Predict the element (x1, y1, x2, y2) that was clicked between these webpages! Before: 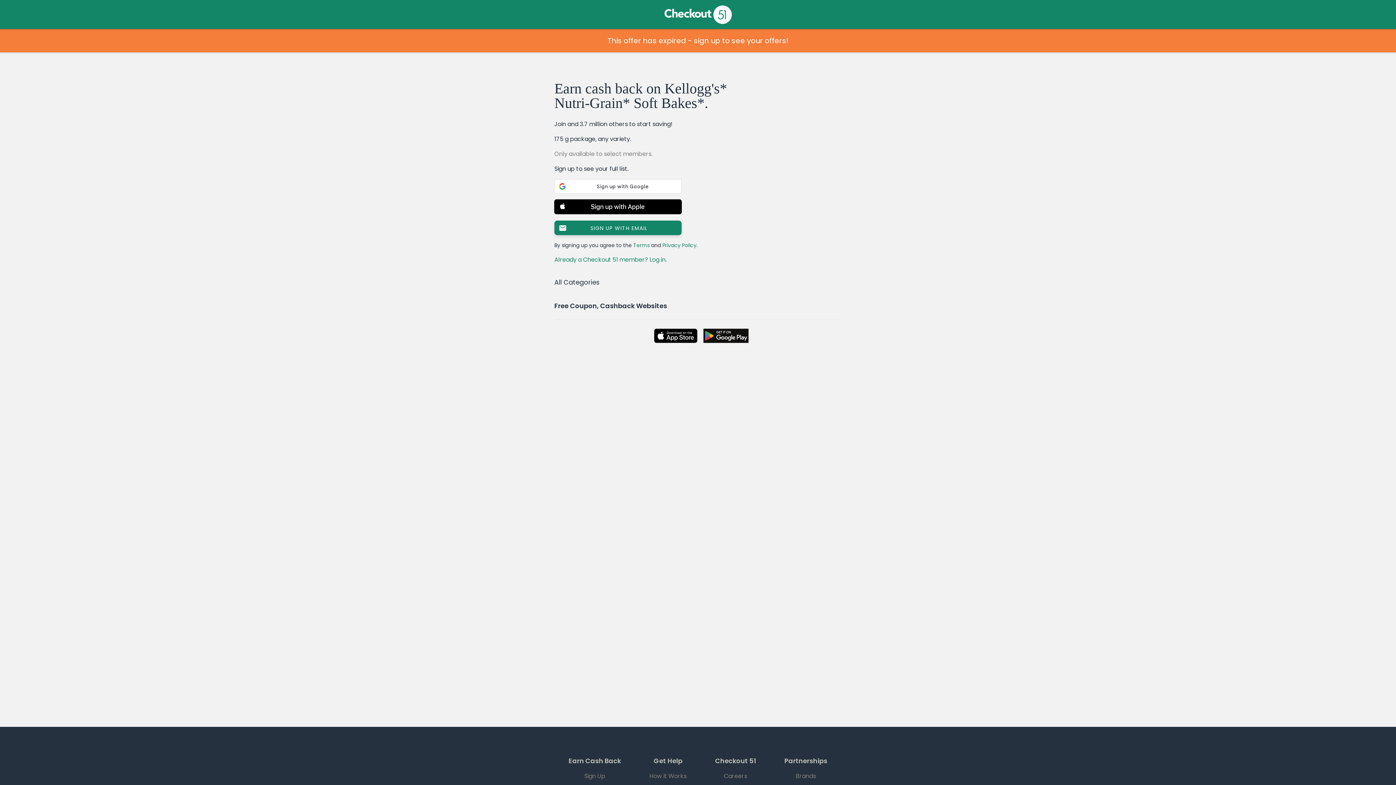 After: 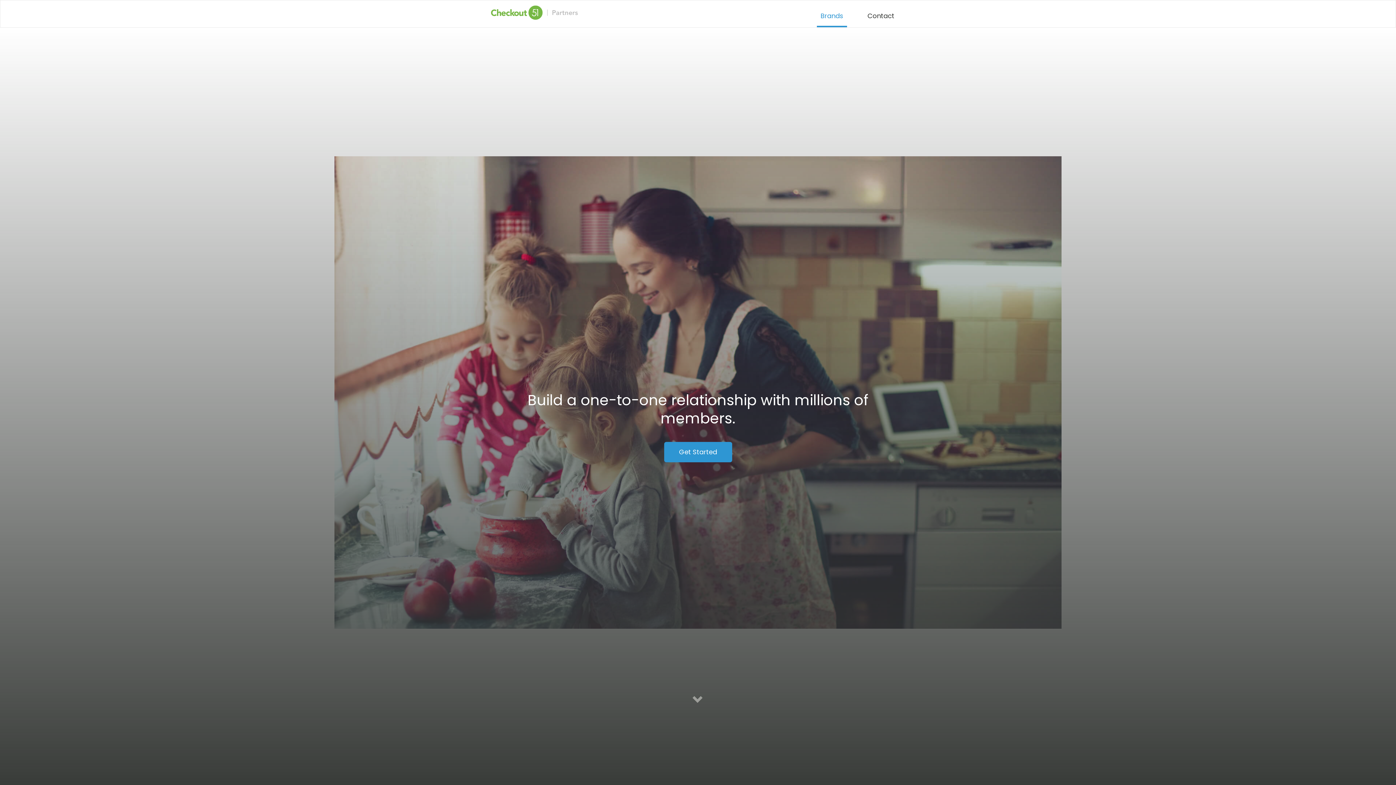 Action: label: Brands bbox: (770, 769, 841, 783)